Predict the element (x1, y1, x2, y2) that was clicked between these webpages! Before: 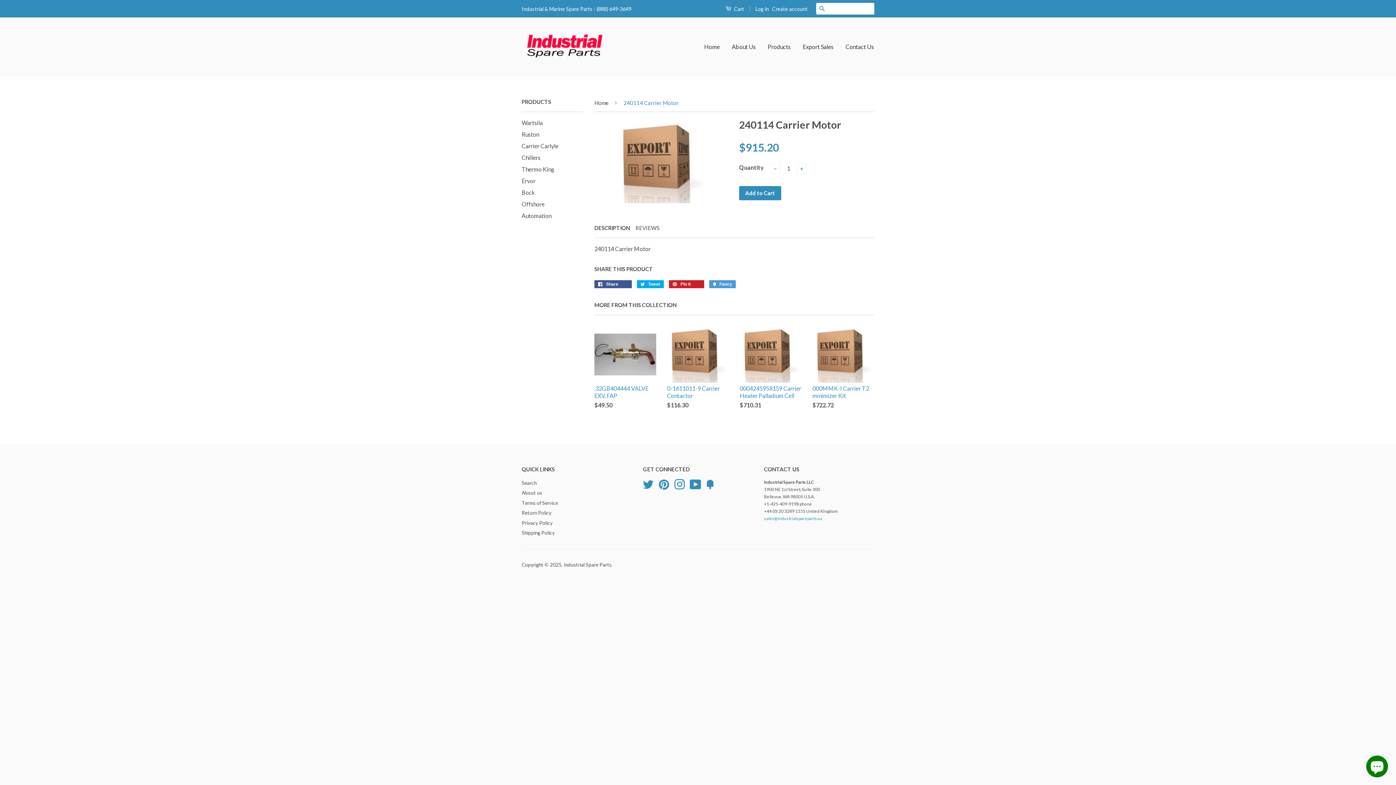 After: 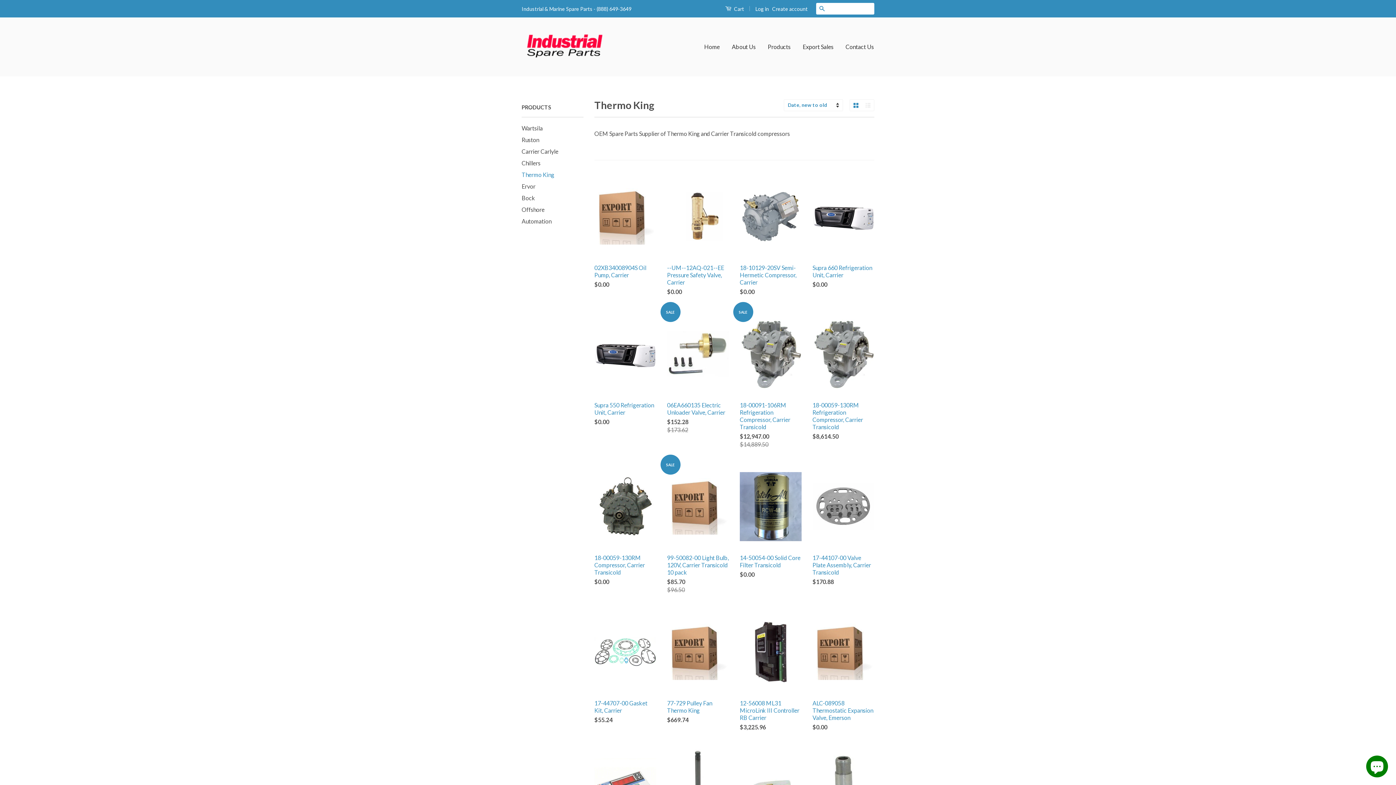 Action: label: Thermo King bbox: (521, 165, 554, 172)